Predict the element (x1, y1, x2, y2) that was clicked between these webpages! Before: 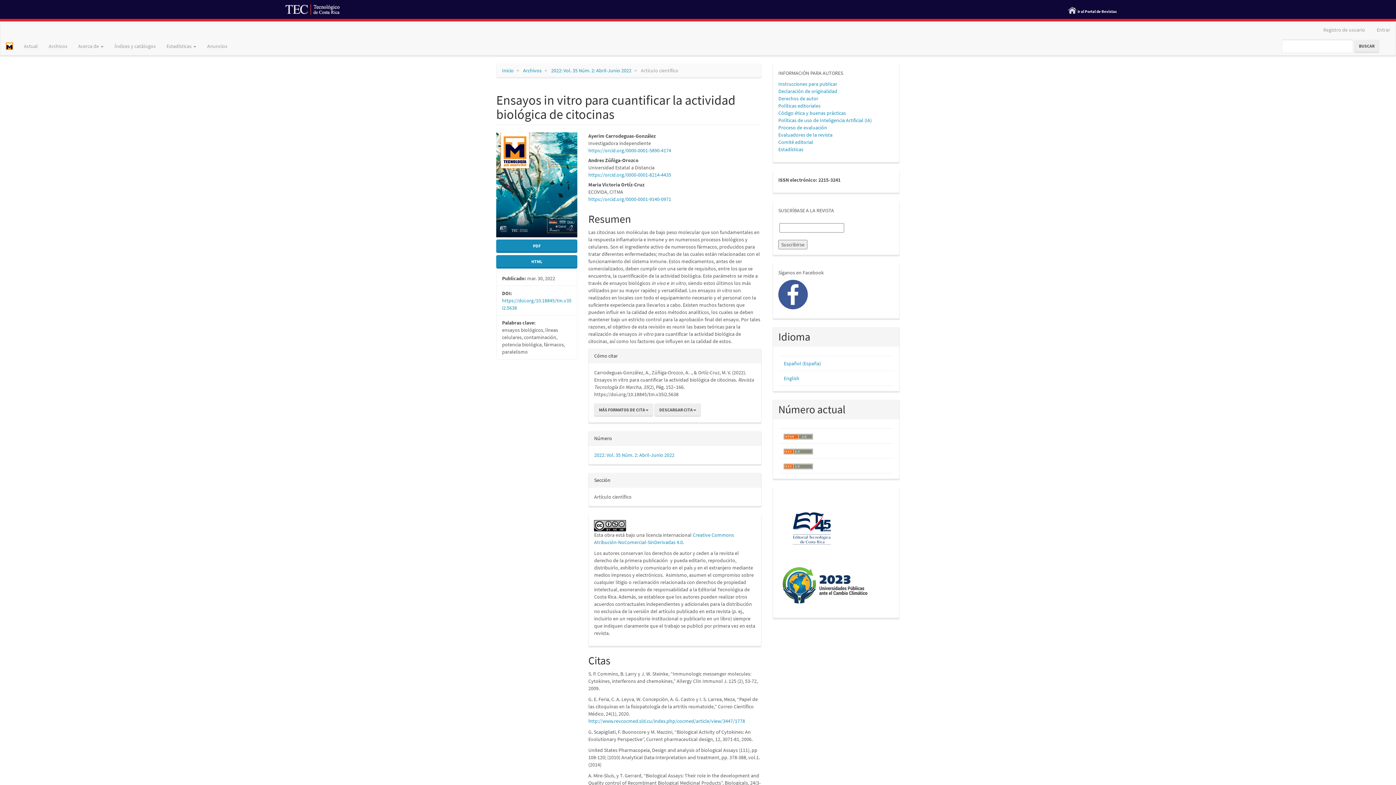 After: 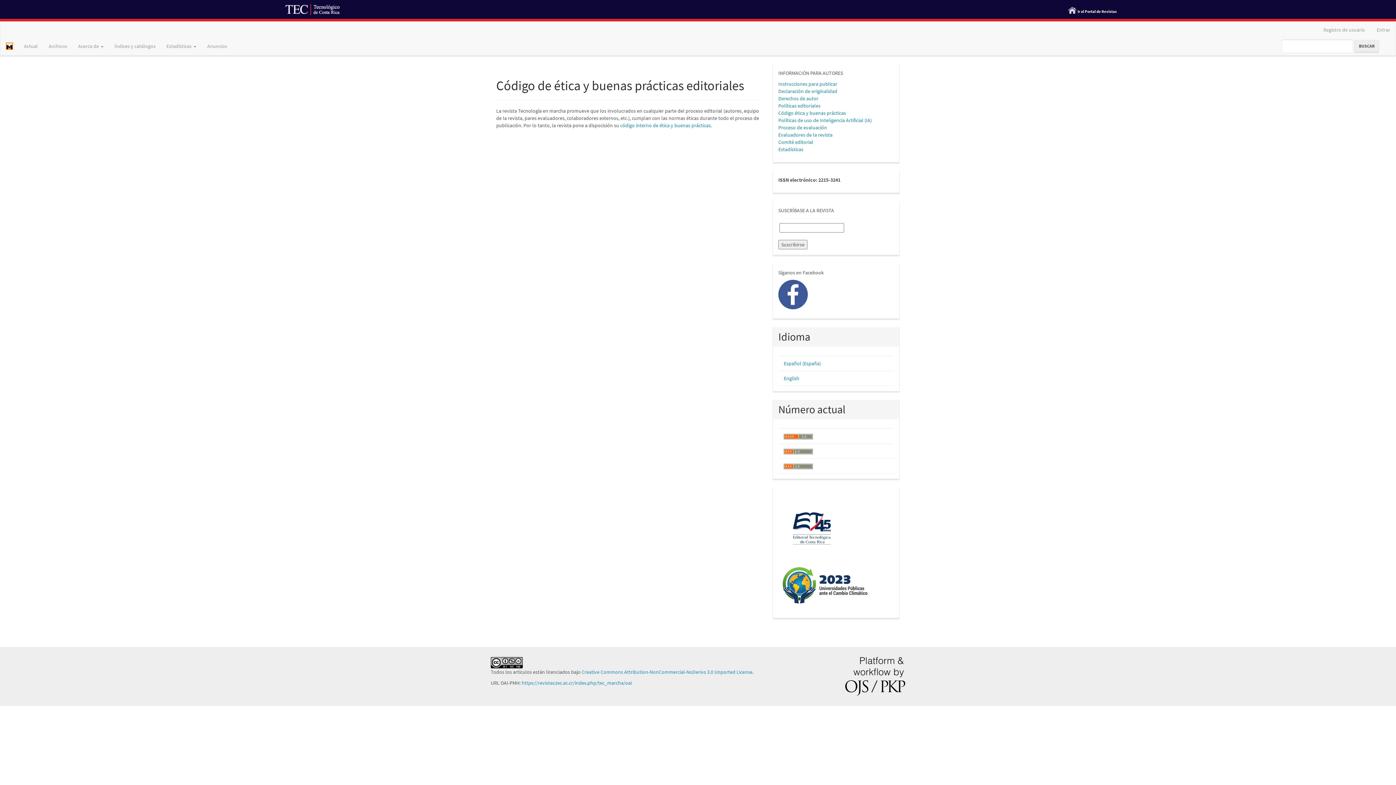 Action: bbox: (778, 109, 846, 116) label: Código ética y buenas prácticas
